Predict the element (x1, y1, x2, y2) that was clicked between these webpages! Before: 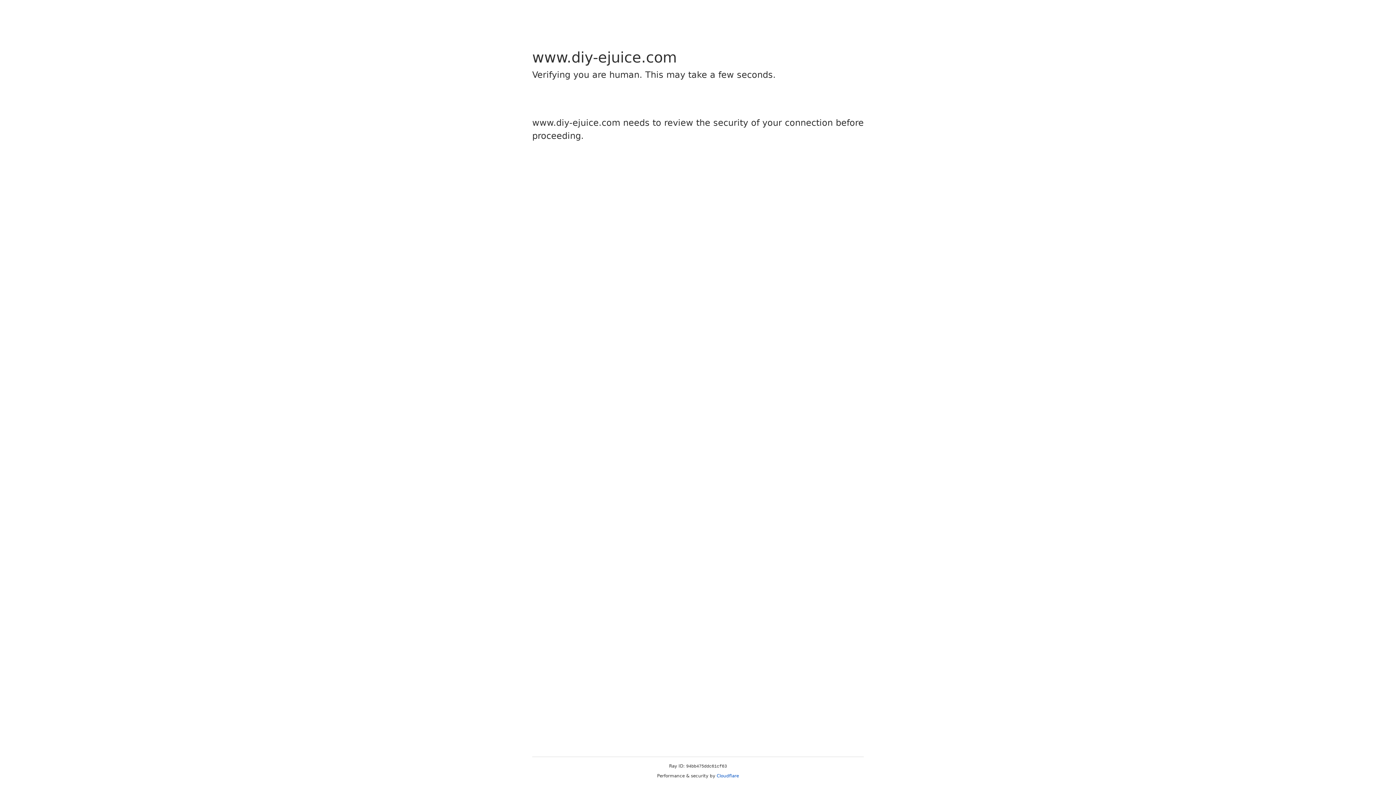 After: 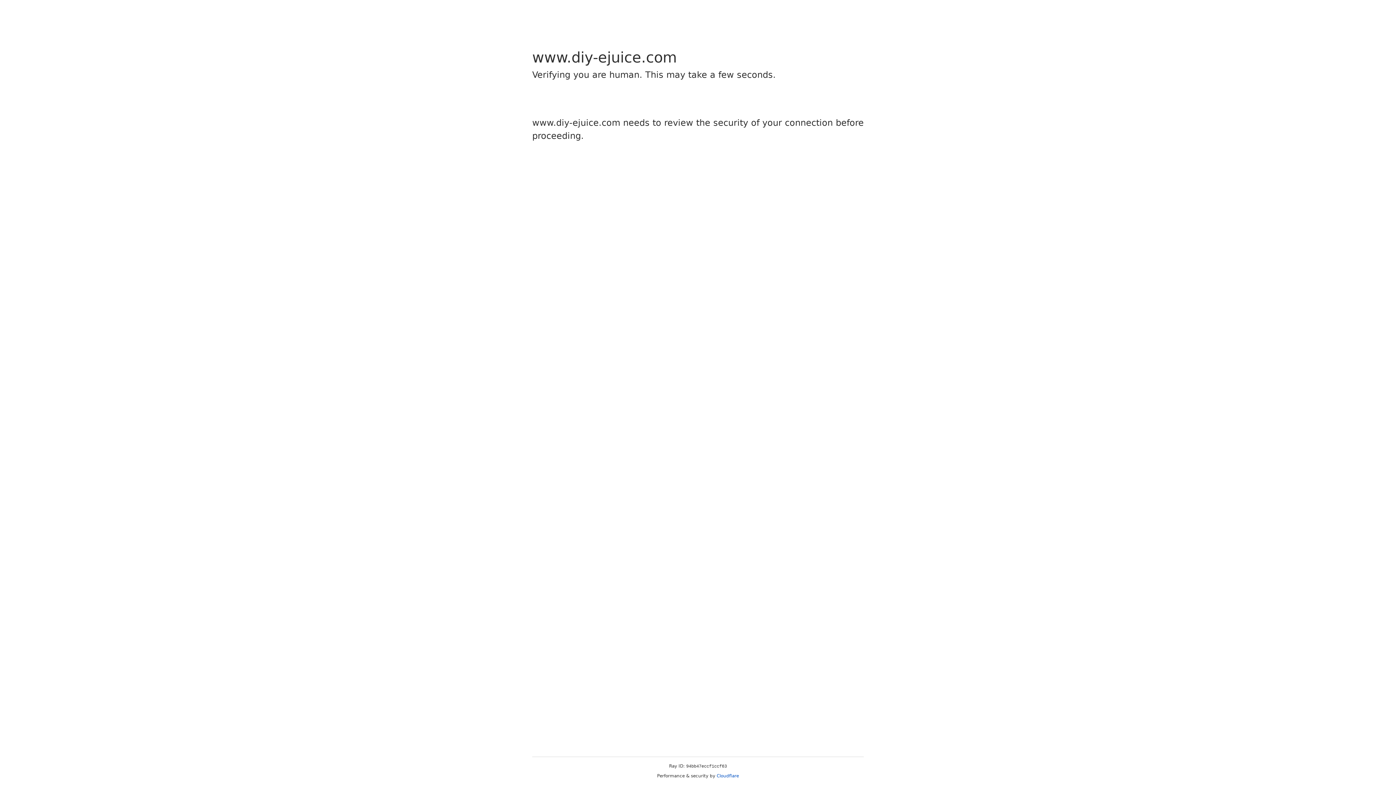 Action: label: Cloudflare bbox: (716, 773, 739, 778)